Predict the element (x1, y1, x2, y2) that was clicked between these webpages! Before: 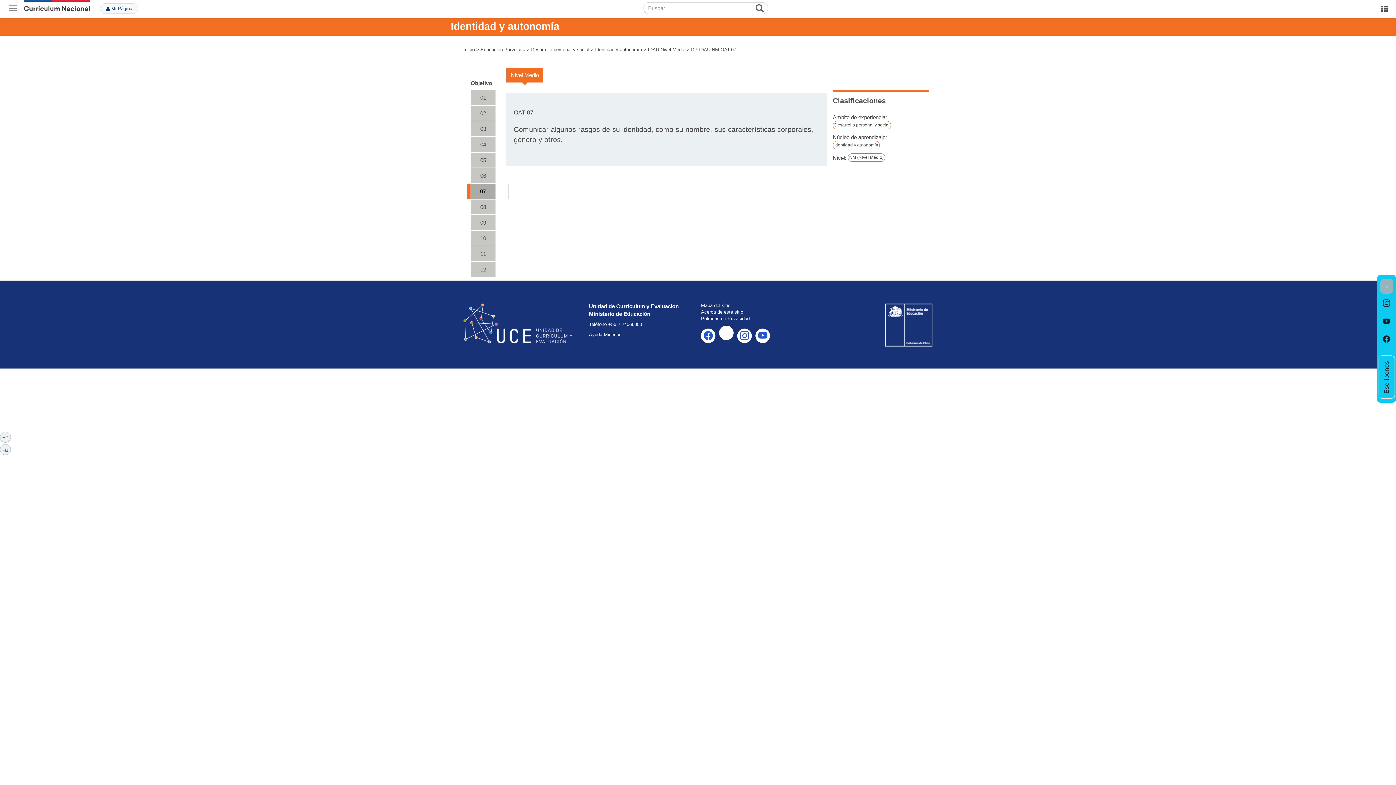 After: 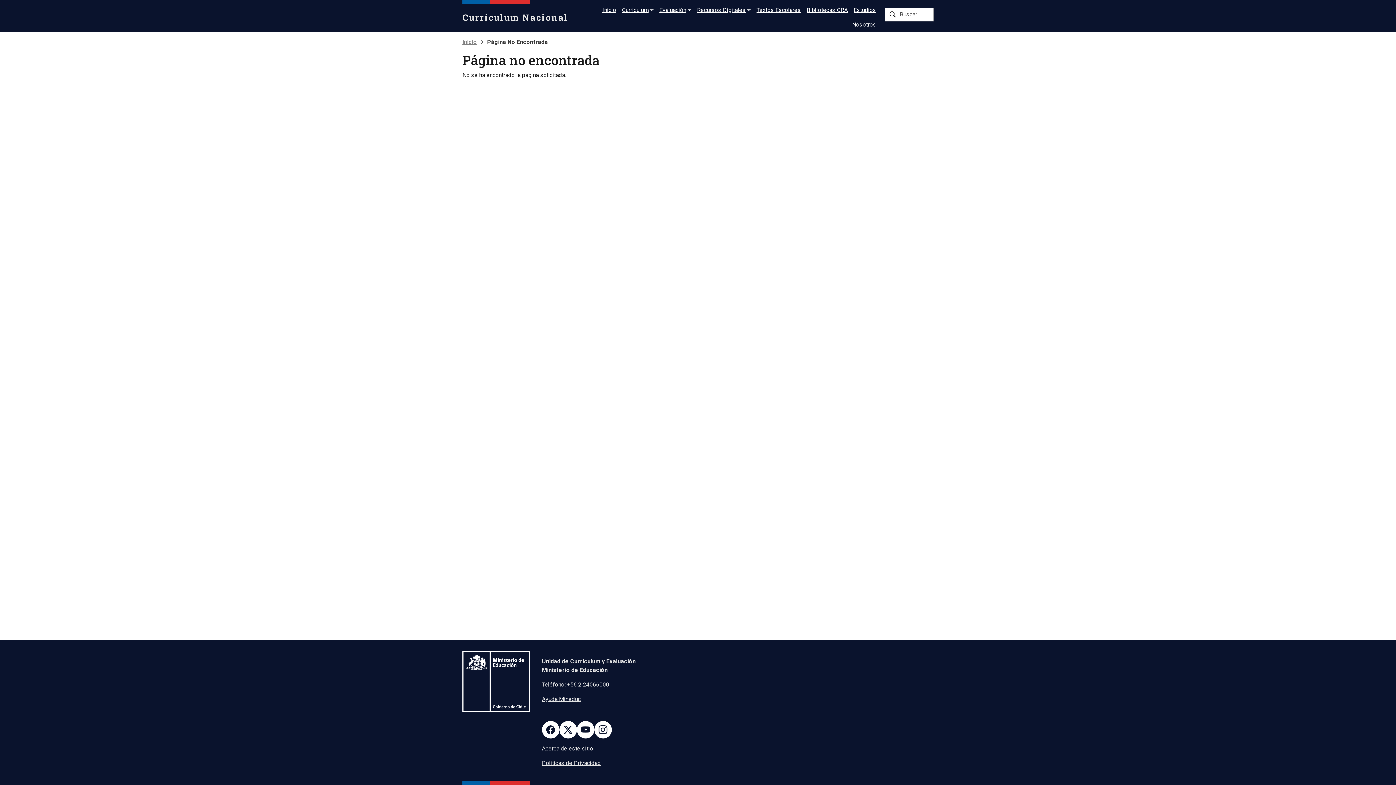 Action: bbox: (100, 3, 138, 13) label:  Mi Página